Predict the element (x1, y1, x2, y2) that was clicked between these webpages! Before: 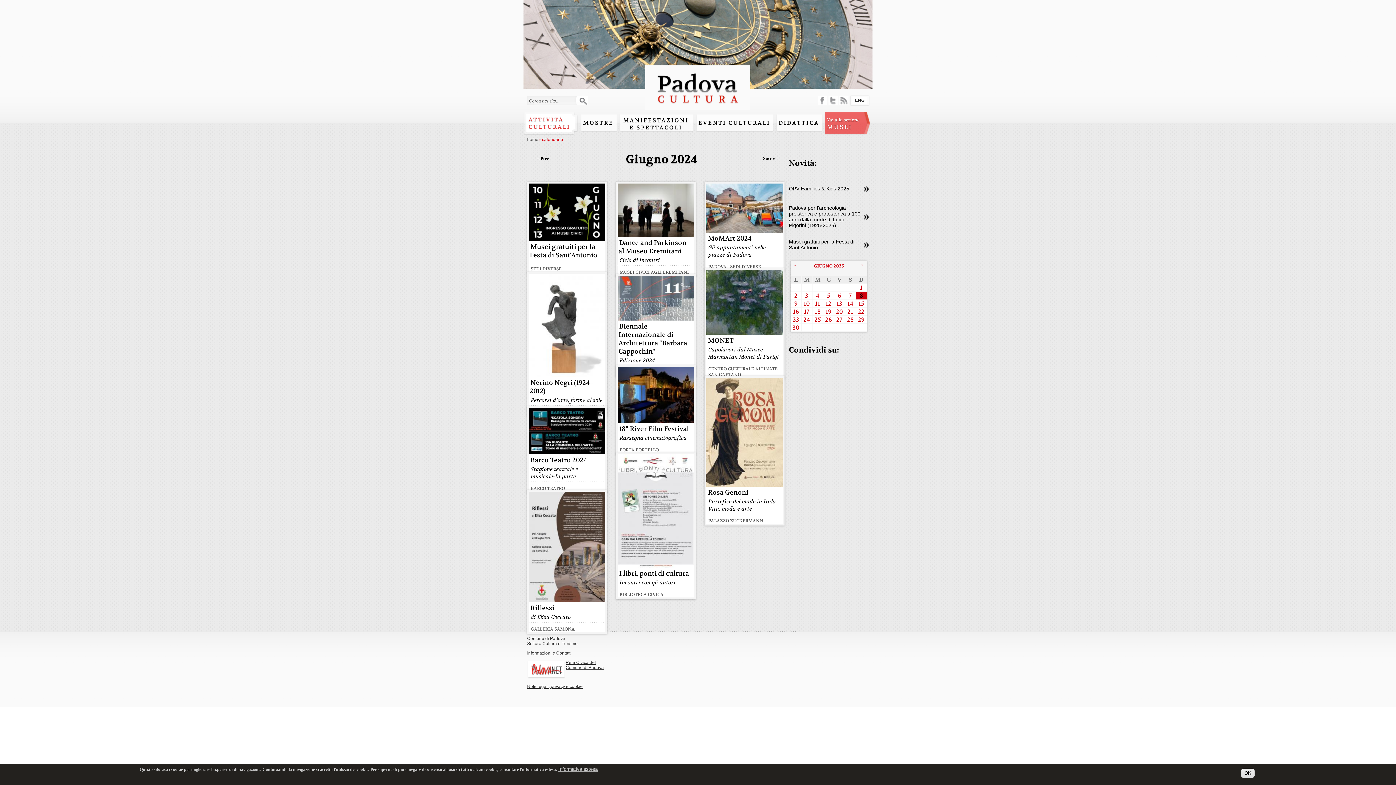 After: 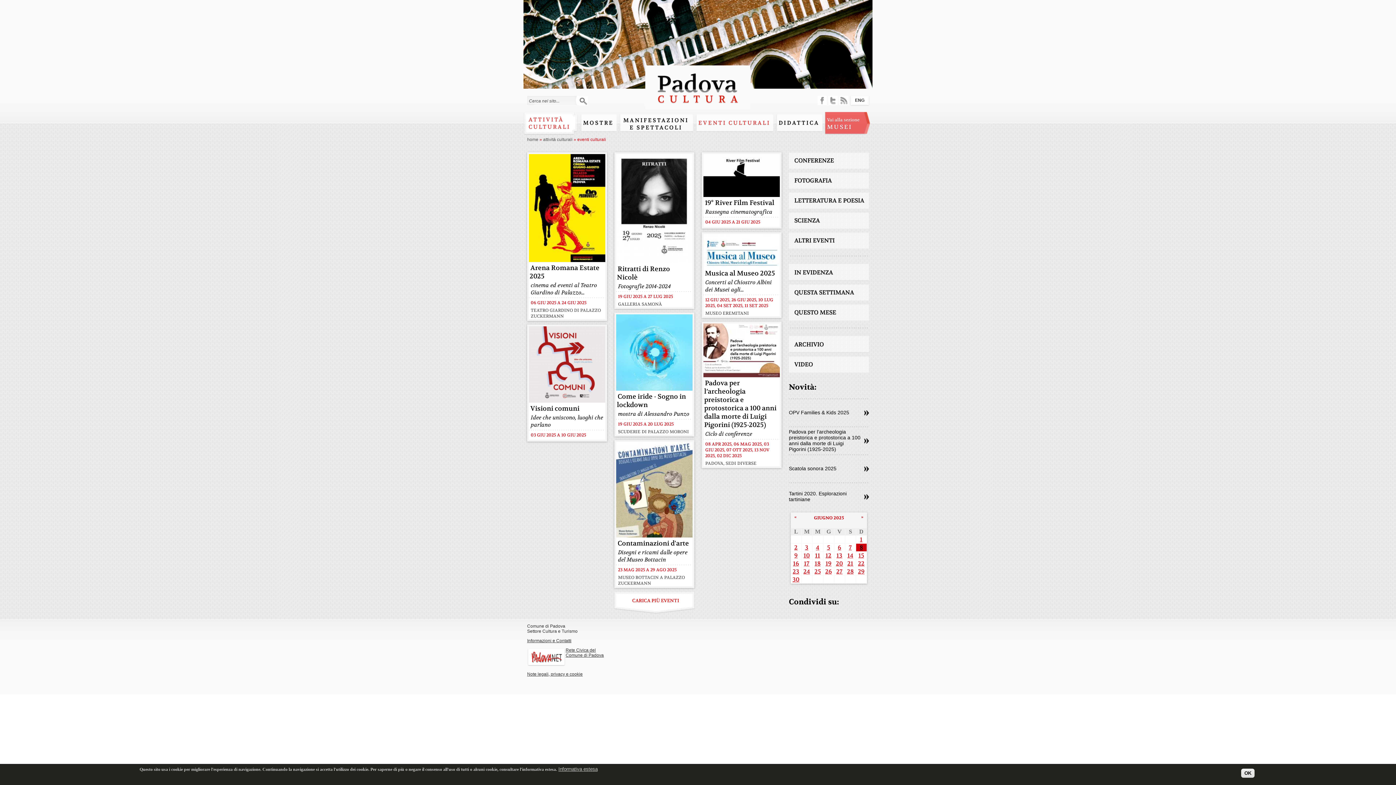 Action: label: EVENTI CULTURALI bbox: (698, 119, 770, 126)